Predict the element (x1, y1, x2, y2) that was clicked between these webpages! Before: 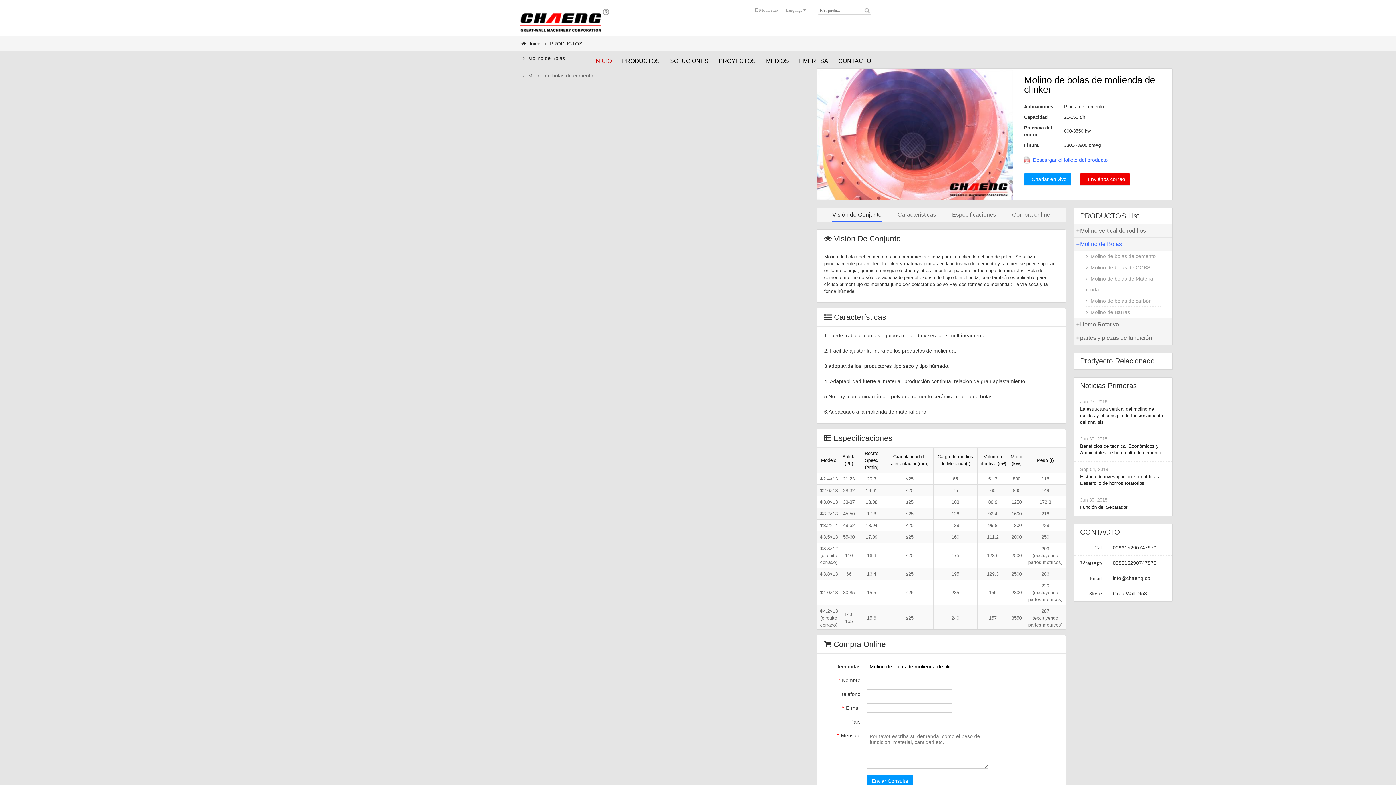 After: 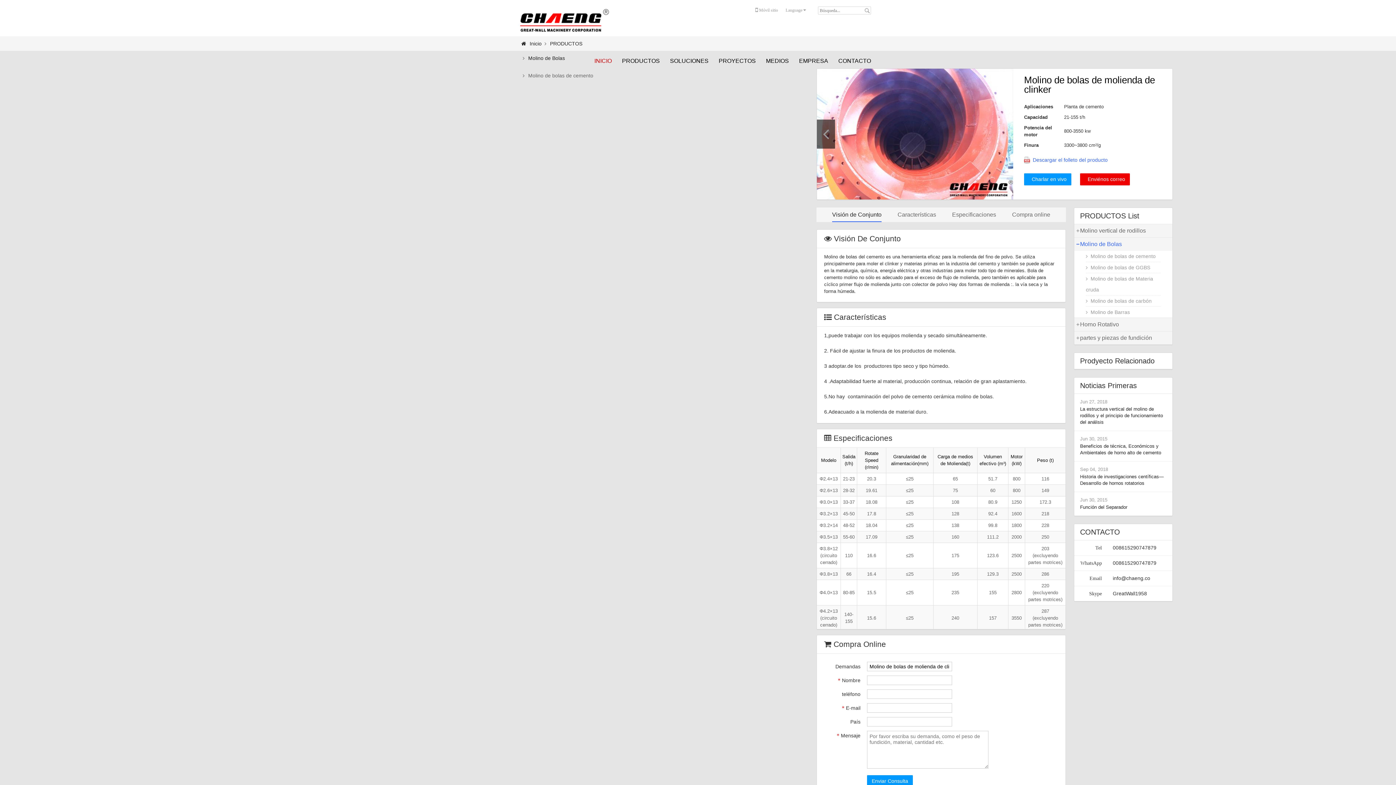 Action: bbox: (817, 68, 915, 199)